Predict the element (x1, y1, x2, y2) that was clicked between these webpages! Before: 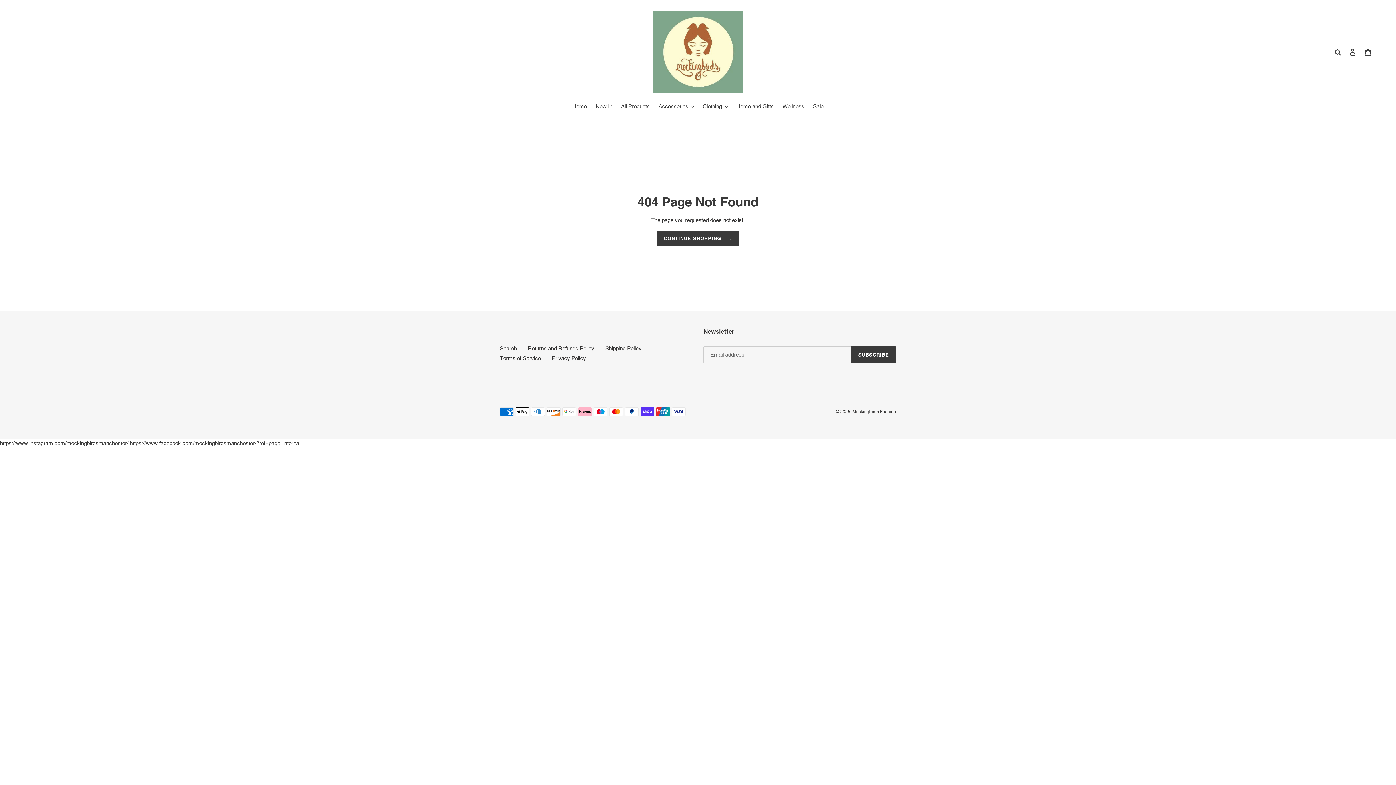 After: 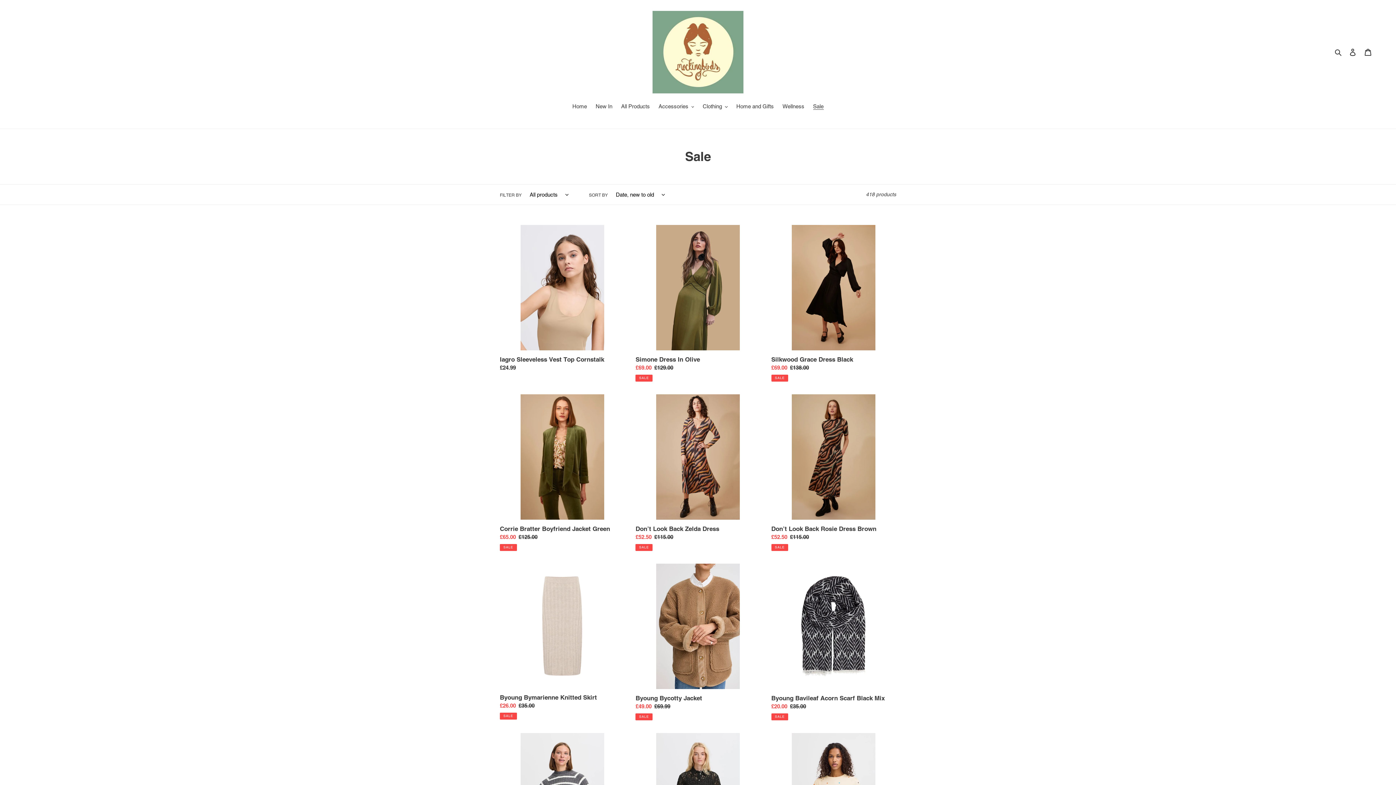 Action: bbox: (809, 102, 827, 111) label: Sale